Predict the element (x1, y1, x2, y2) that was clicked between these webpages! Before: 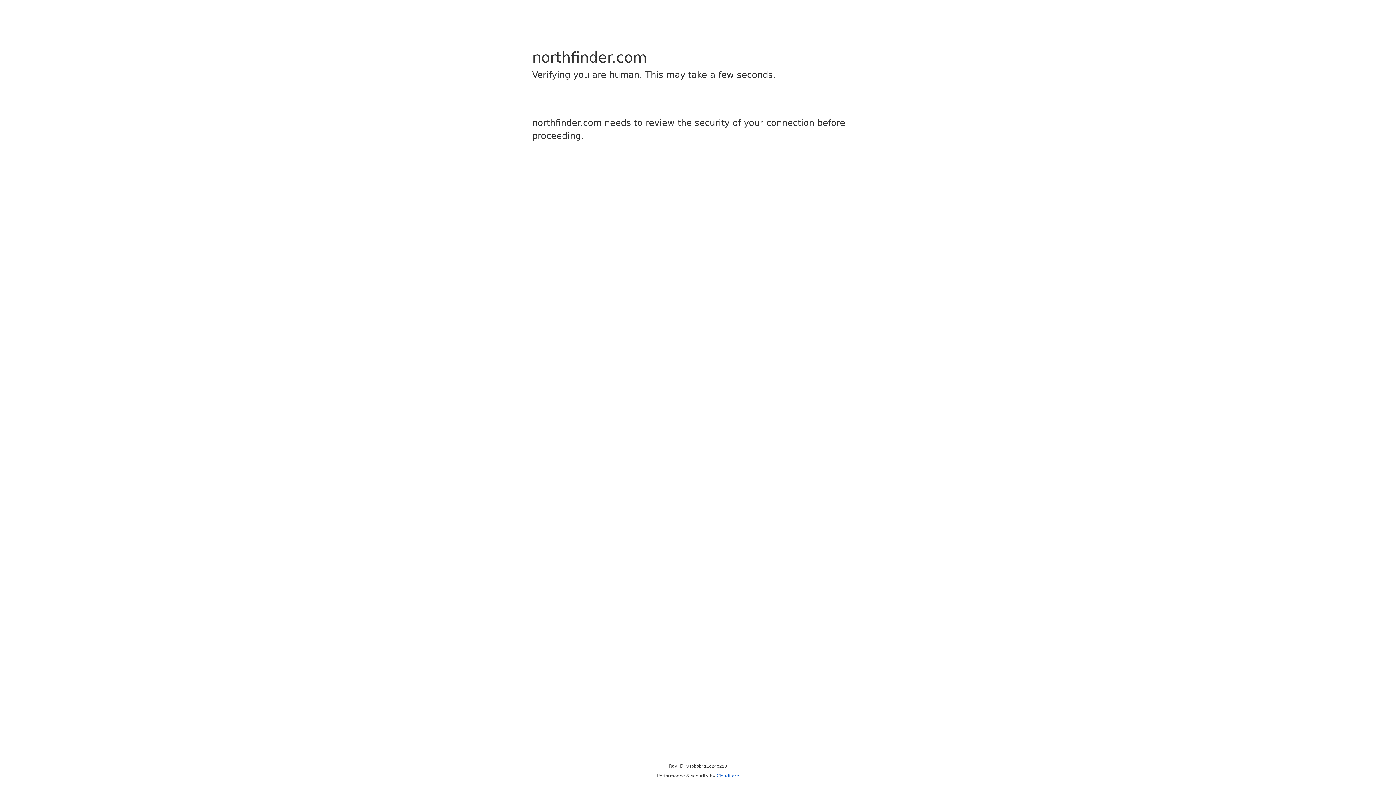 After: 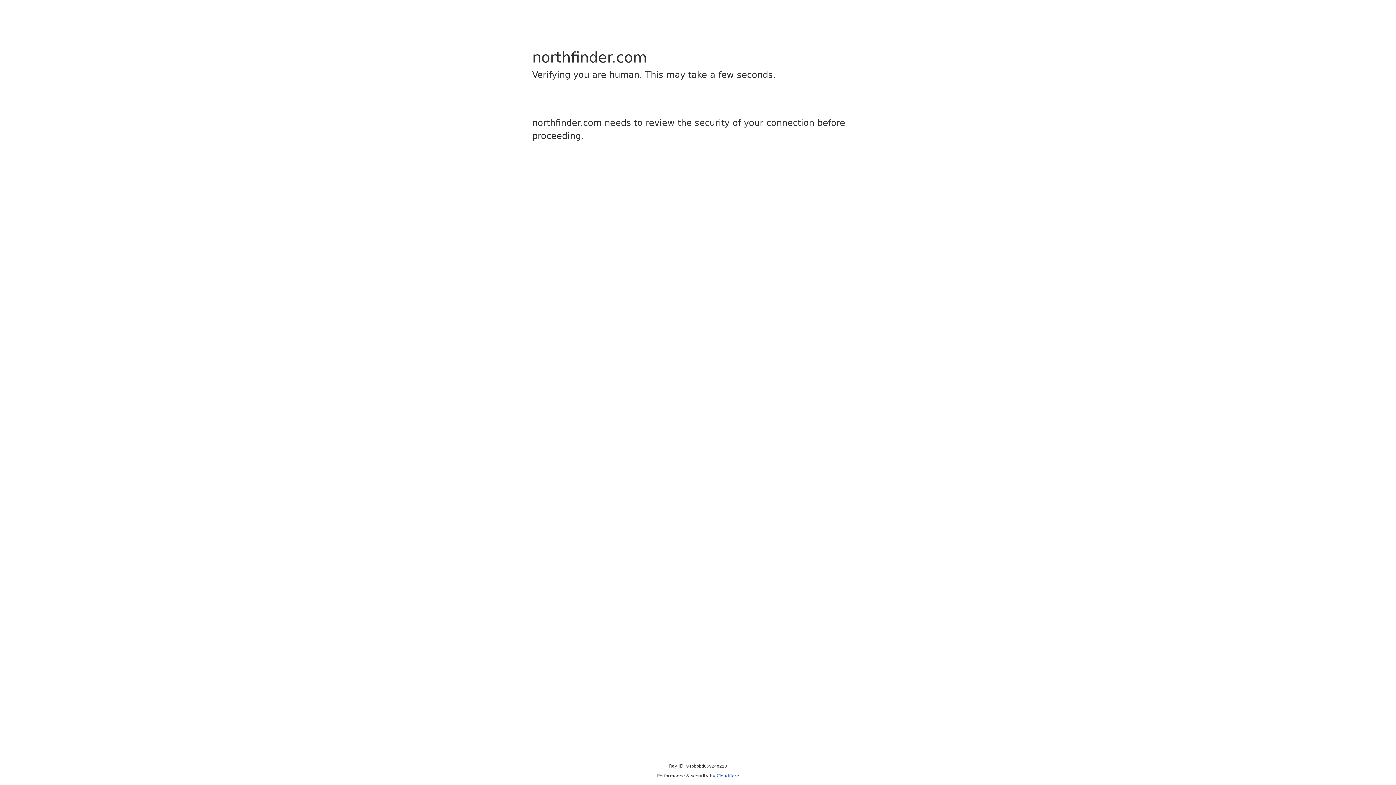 Action: bbox: (716, 773, 739, 778) label: Cloudflare